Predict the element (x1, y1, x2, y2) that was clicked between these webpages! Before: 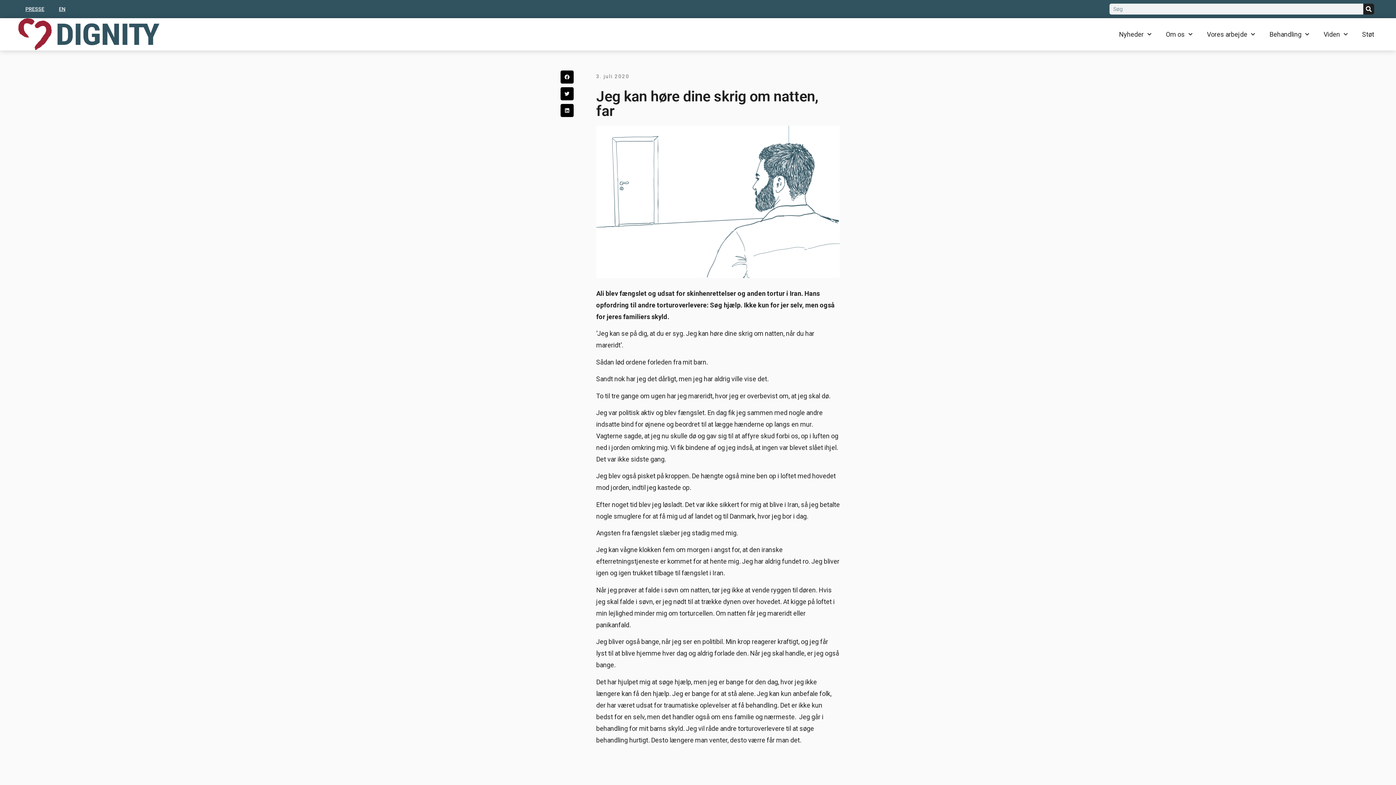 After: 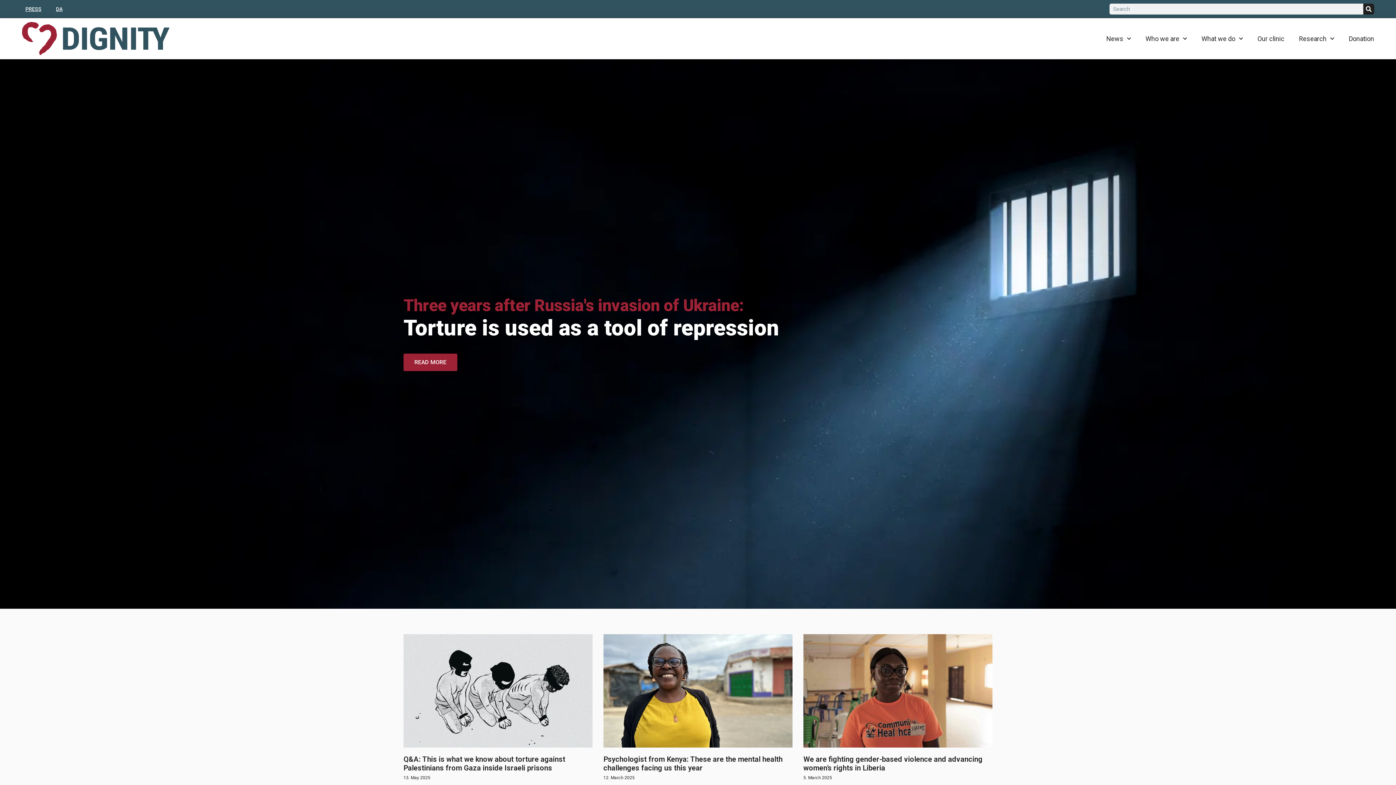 Action: bbox: (51, 0, 72, 17) label: EN